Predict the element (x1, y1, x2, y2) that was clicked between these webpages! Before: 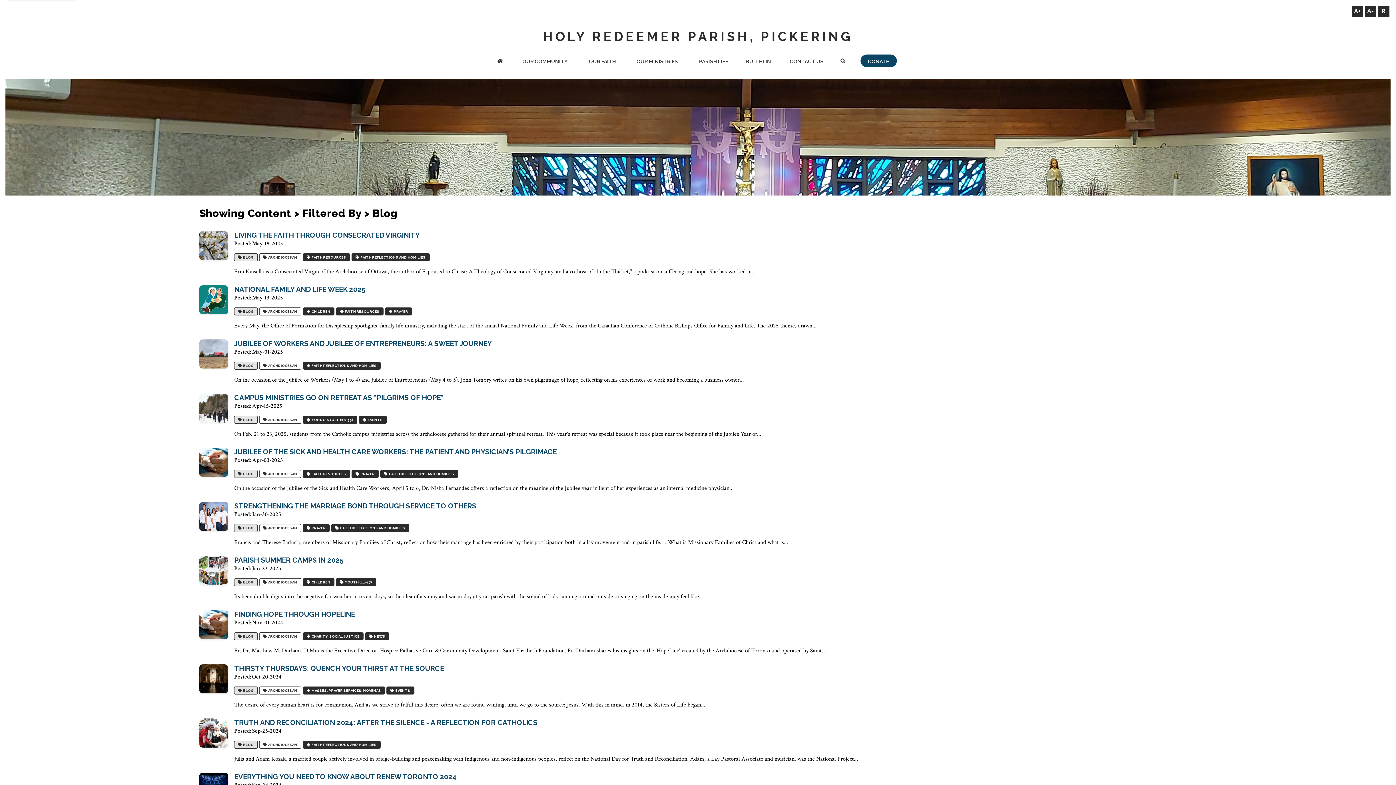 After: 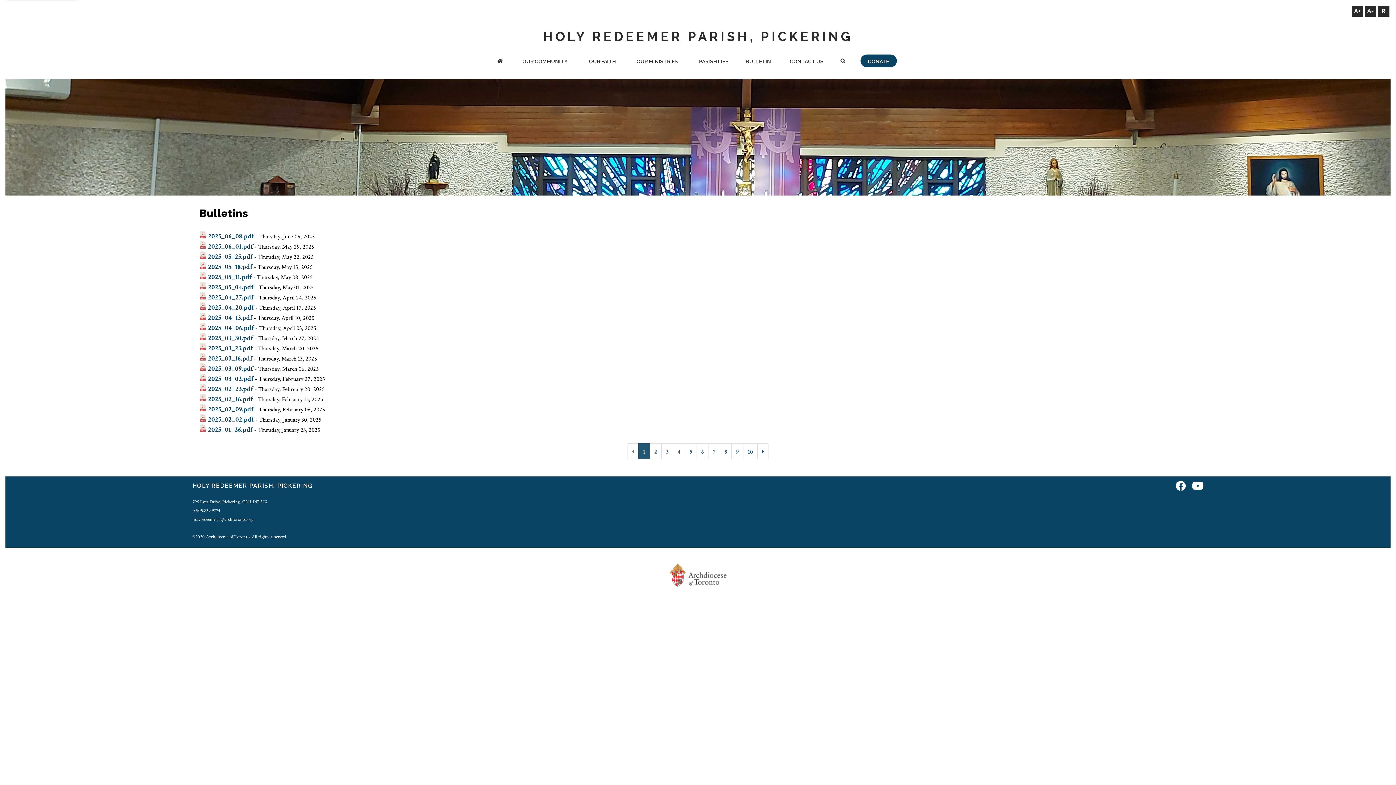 Action: label: BULLETIN bbox: (737, 56, 779, 67)